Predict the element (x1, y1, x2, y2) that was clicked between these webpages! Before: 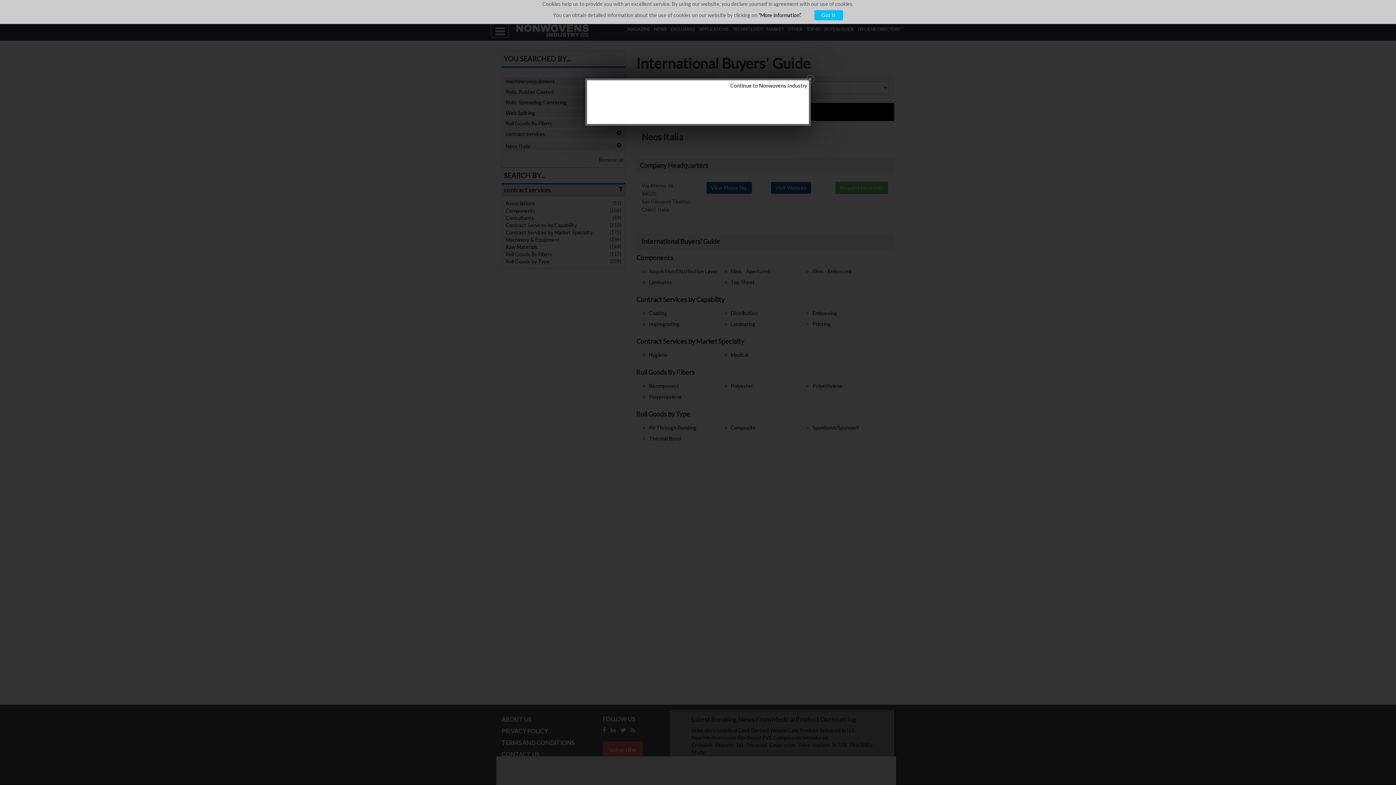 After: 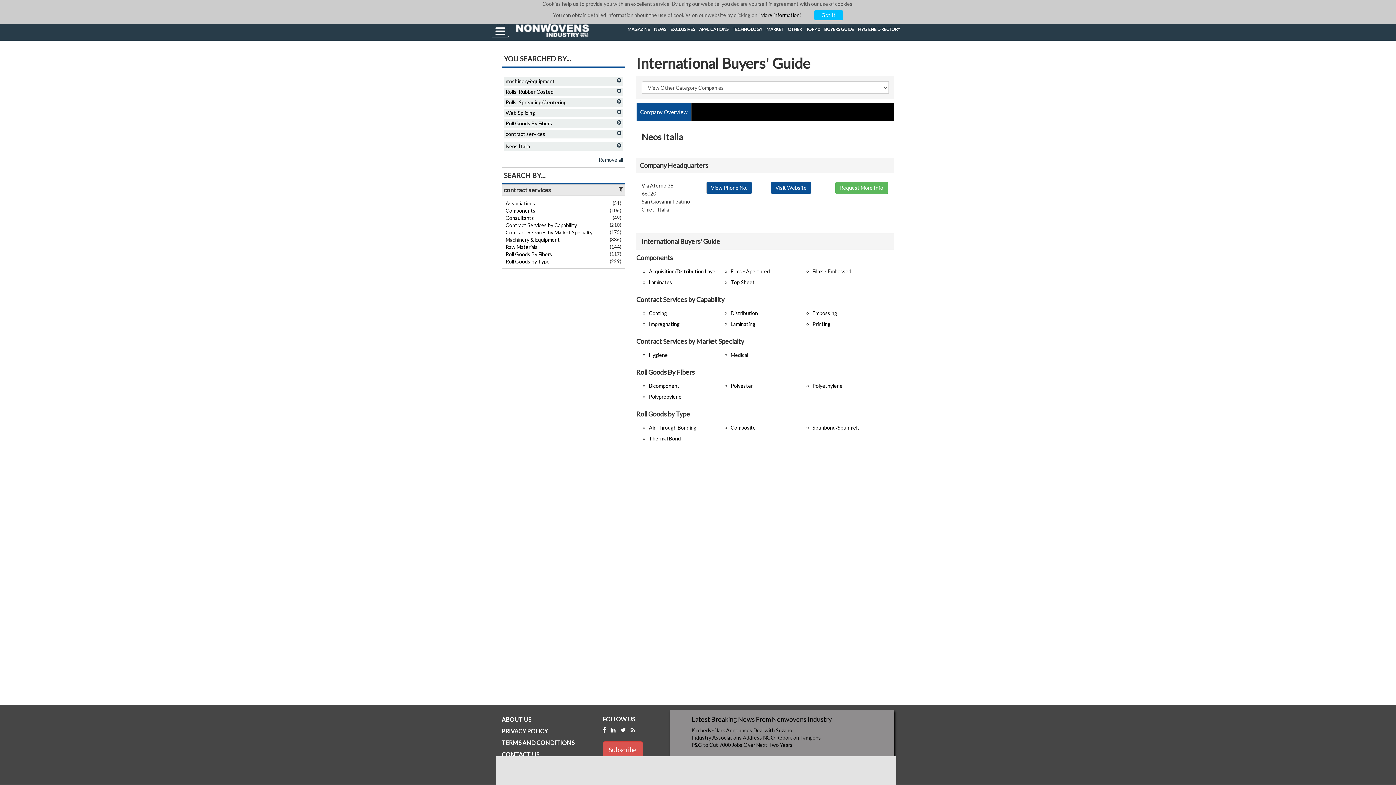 Action: label: Continue to Nonwovens Industry bbox: (730, 82, 807, 89)